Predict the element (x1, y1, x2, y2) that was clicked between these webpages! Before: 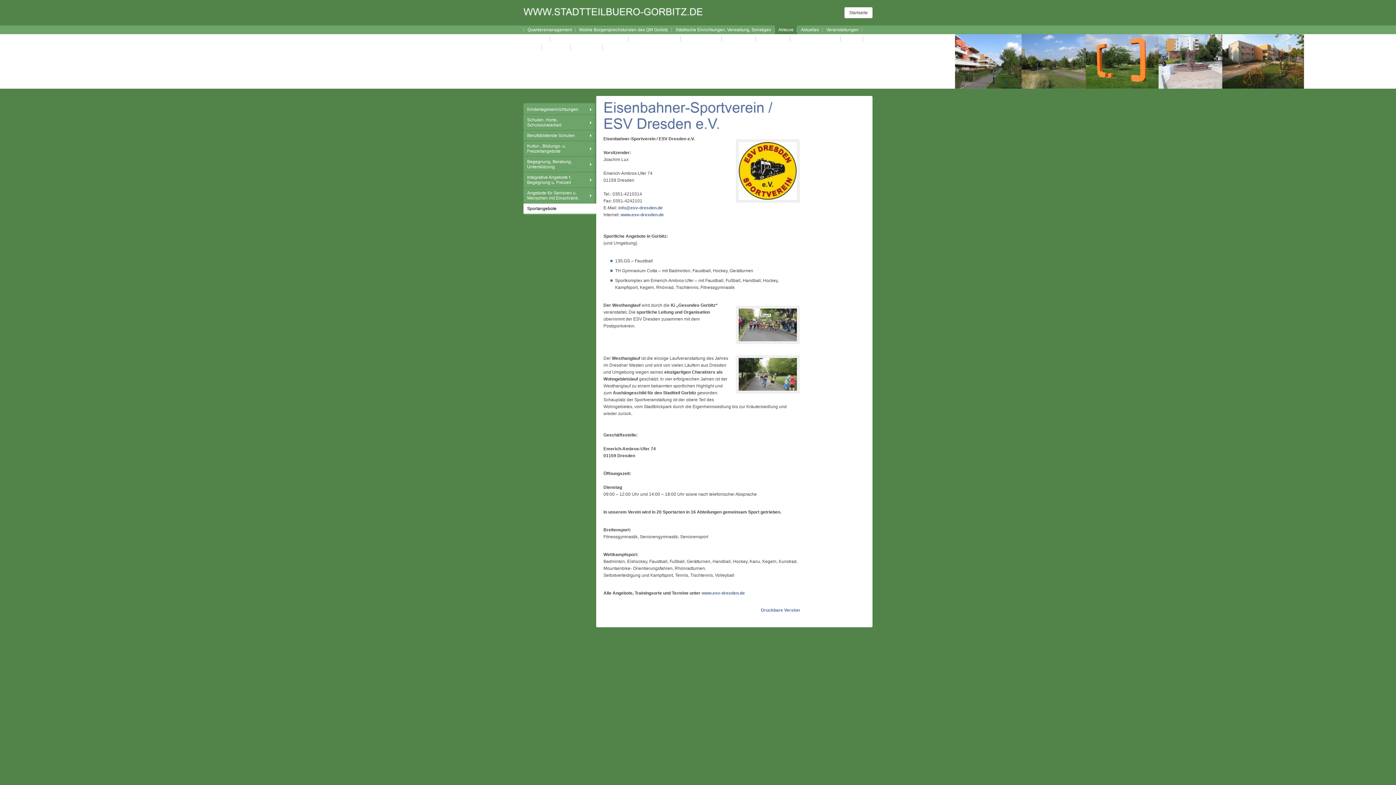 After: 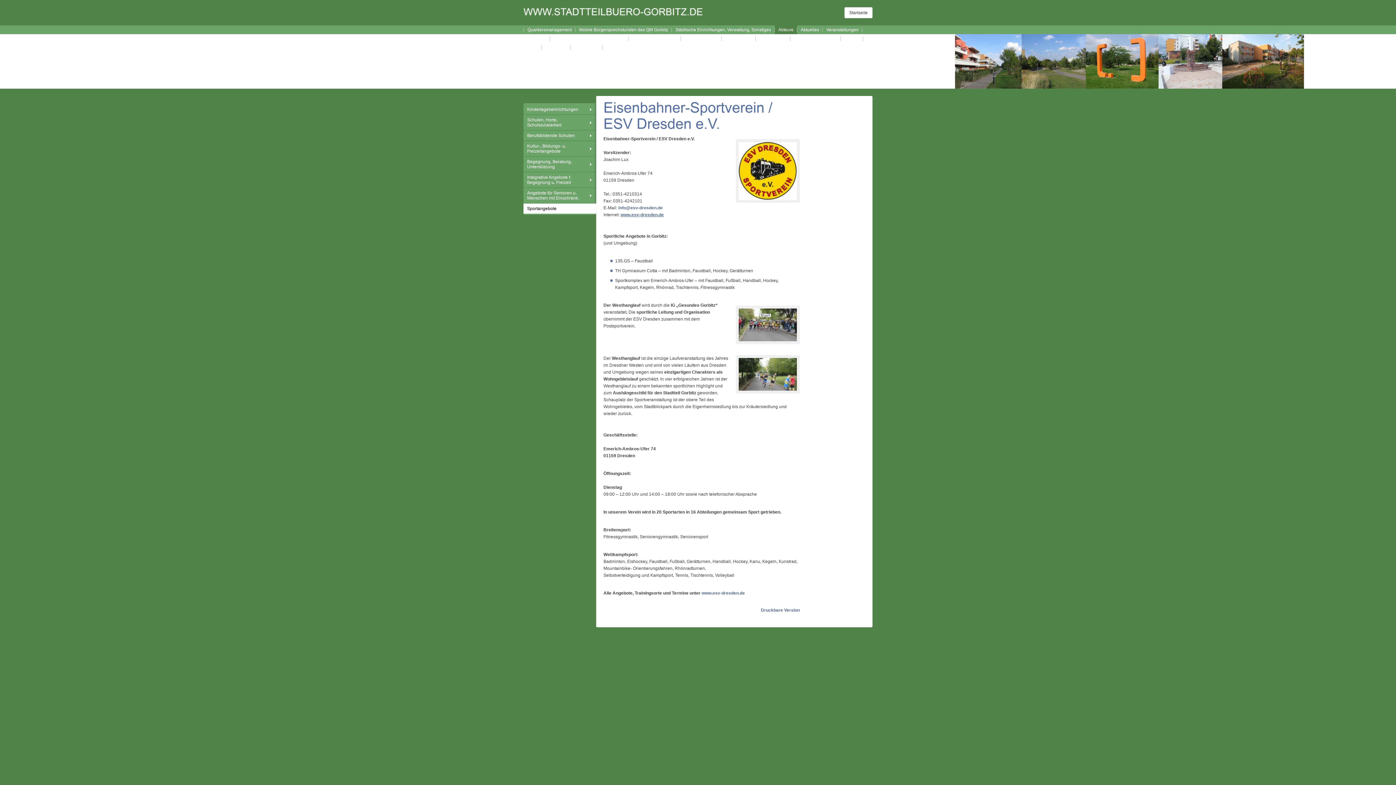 Action: bbox: (620, 212, 664, 217) label: www.esv-dresden.de